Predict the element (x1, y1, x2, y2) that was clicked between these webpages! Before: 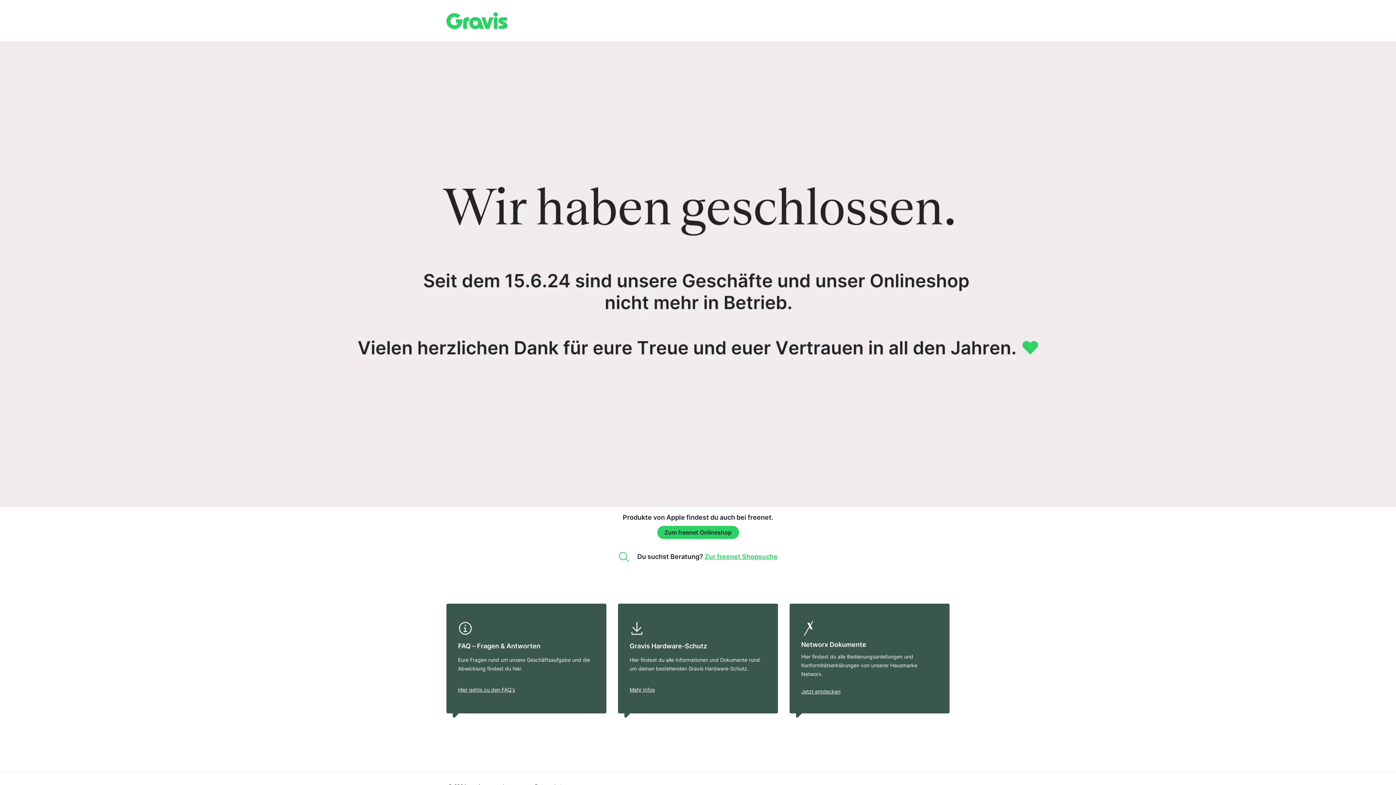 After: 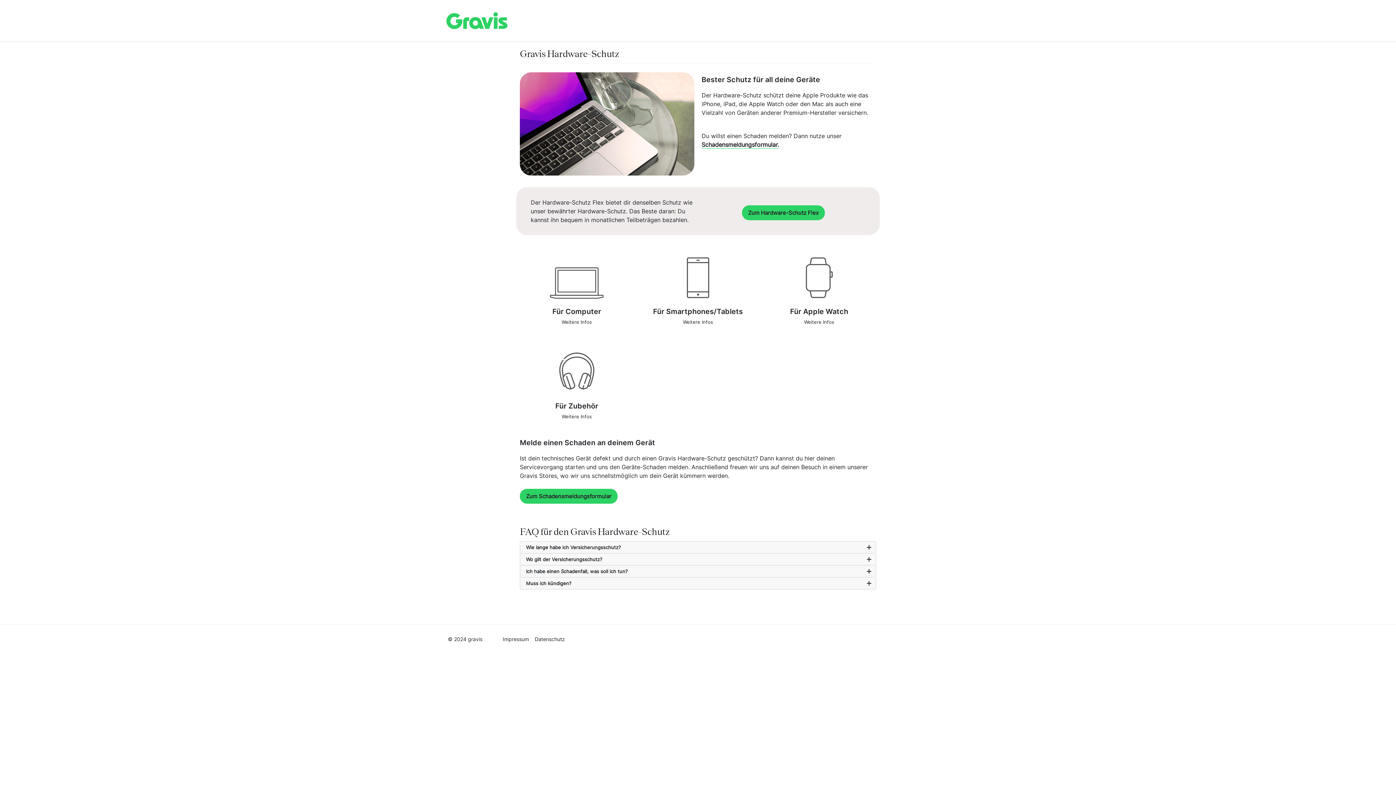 Action: label: Mehr Infos bbox: (624, 685, 772, 694)